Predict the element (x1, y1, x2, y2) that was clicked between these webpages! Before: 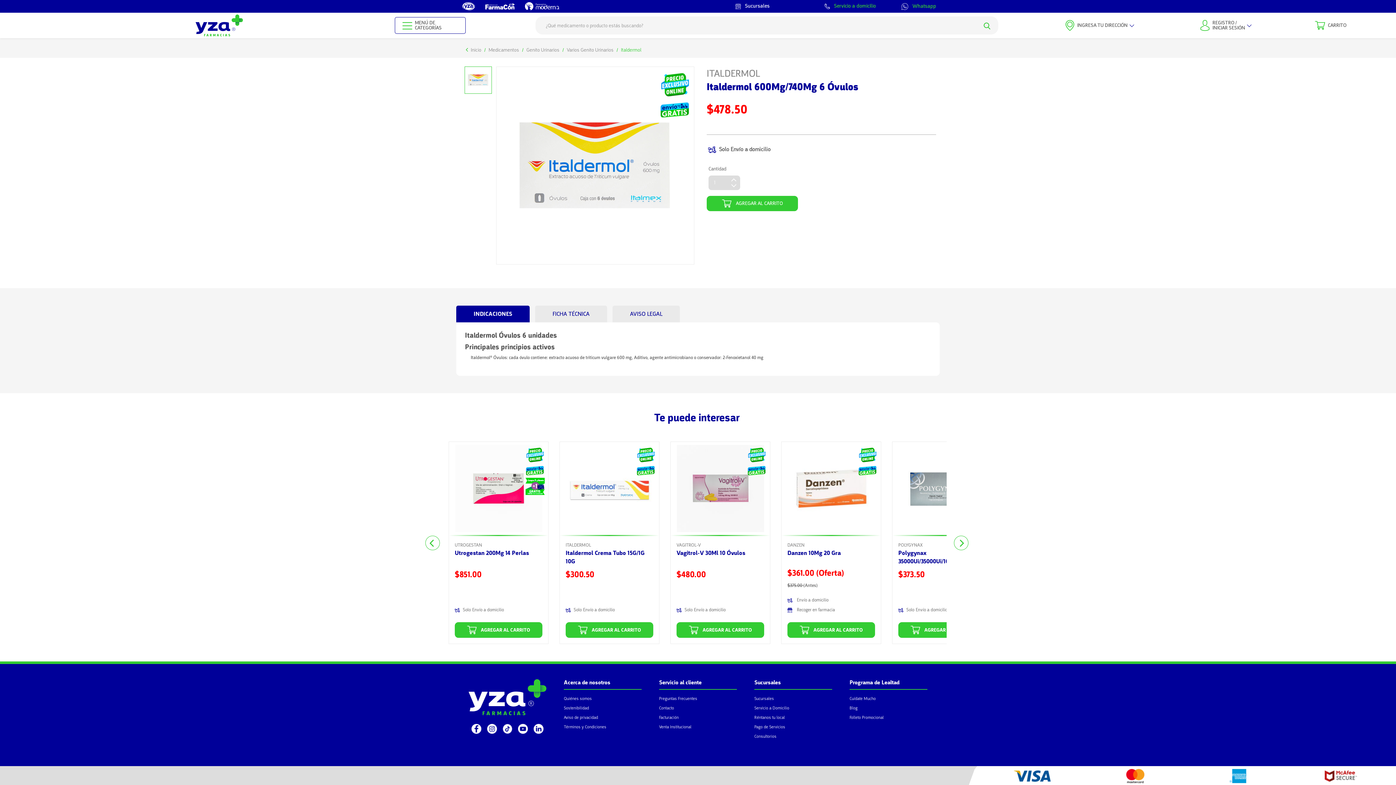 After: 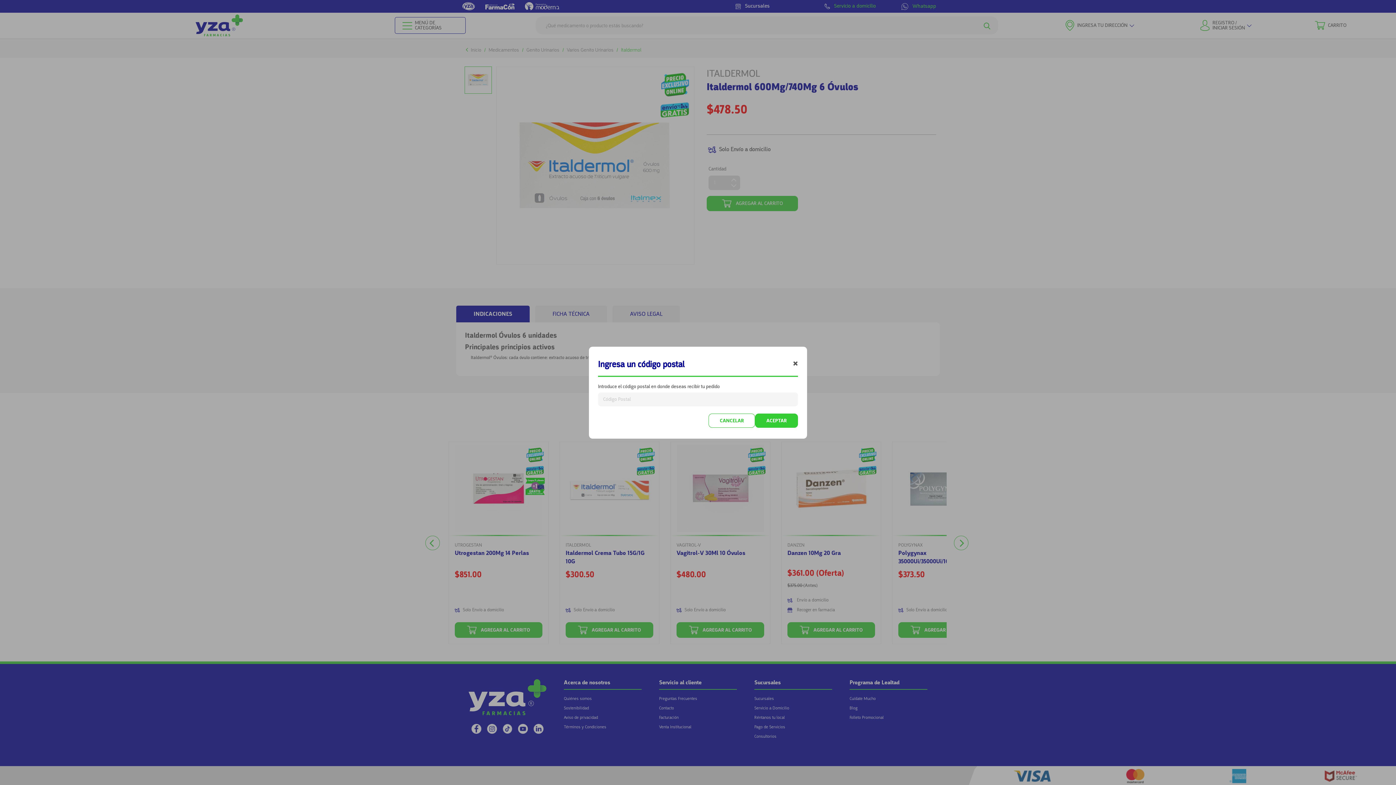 Action: bbox: (1065, 20, 1133, 30) label: INGRESA TU DIRECCIÓN